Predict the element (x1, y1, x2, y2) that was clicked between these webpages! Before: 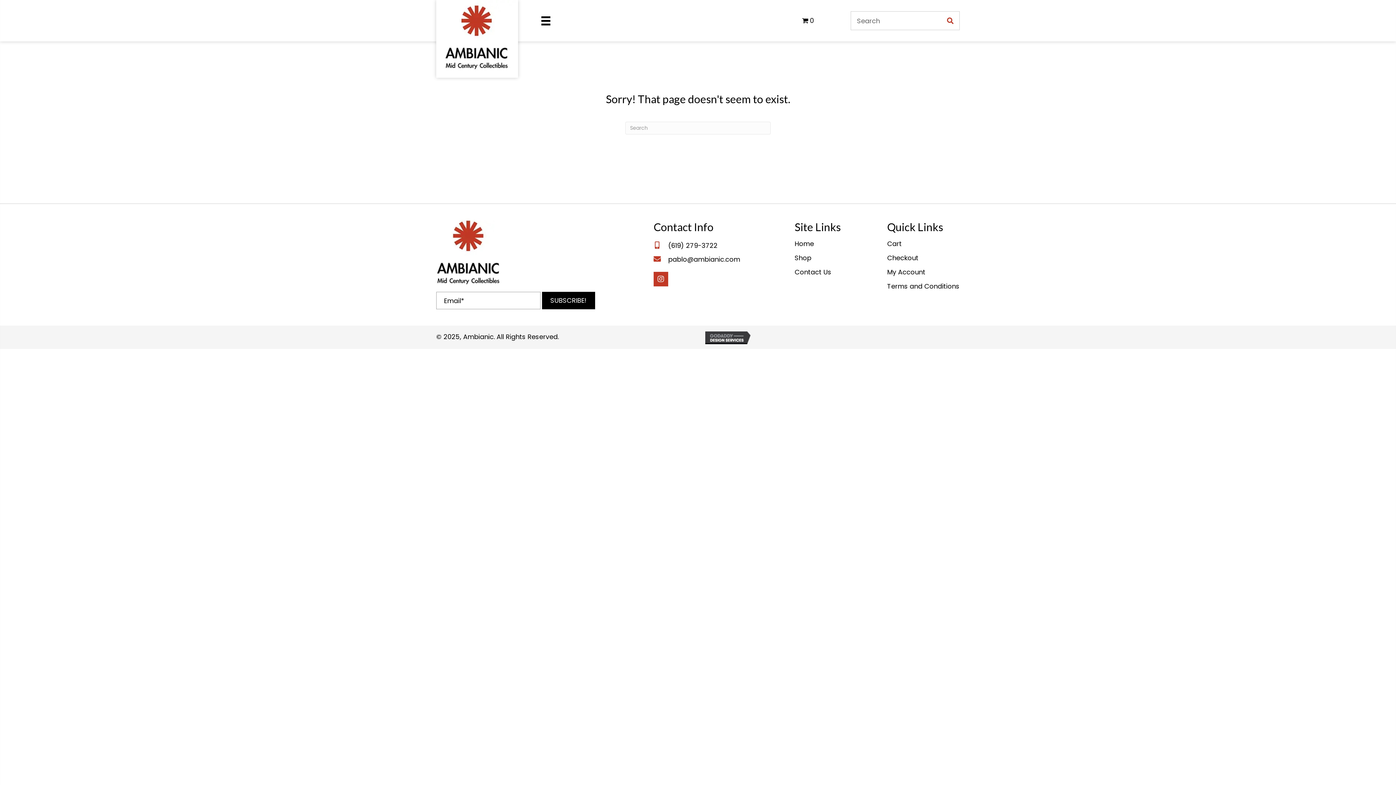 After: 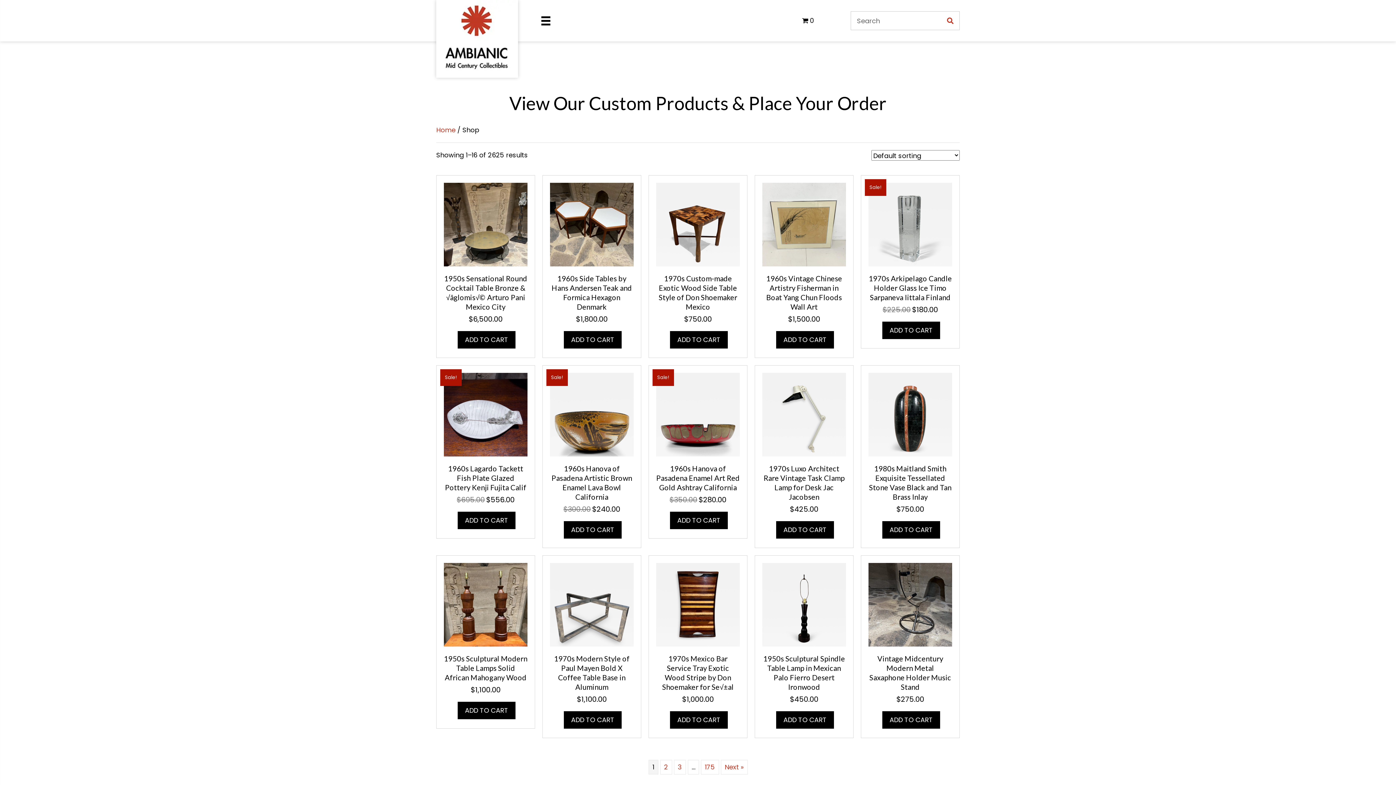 Action: bbox: (802, 16, 814, 25) label: 0